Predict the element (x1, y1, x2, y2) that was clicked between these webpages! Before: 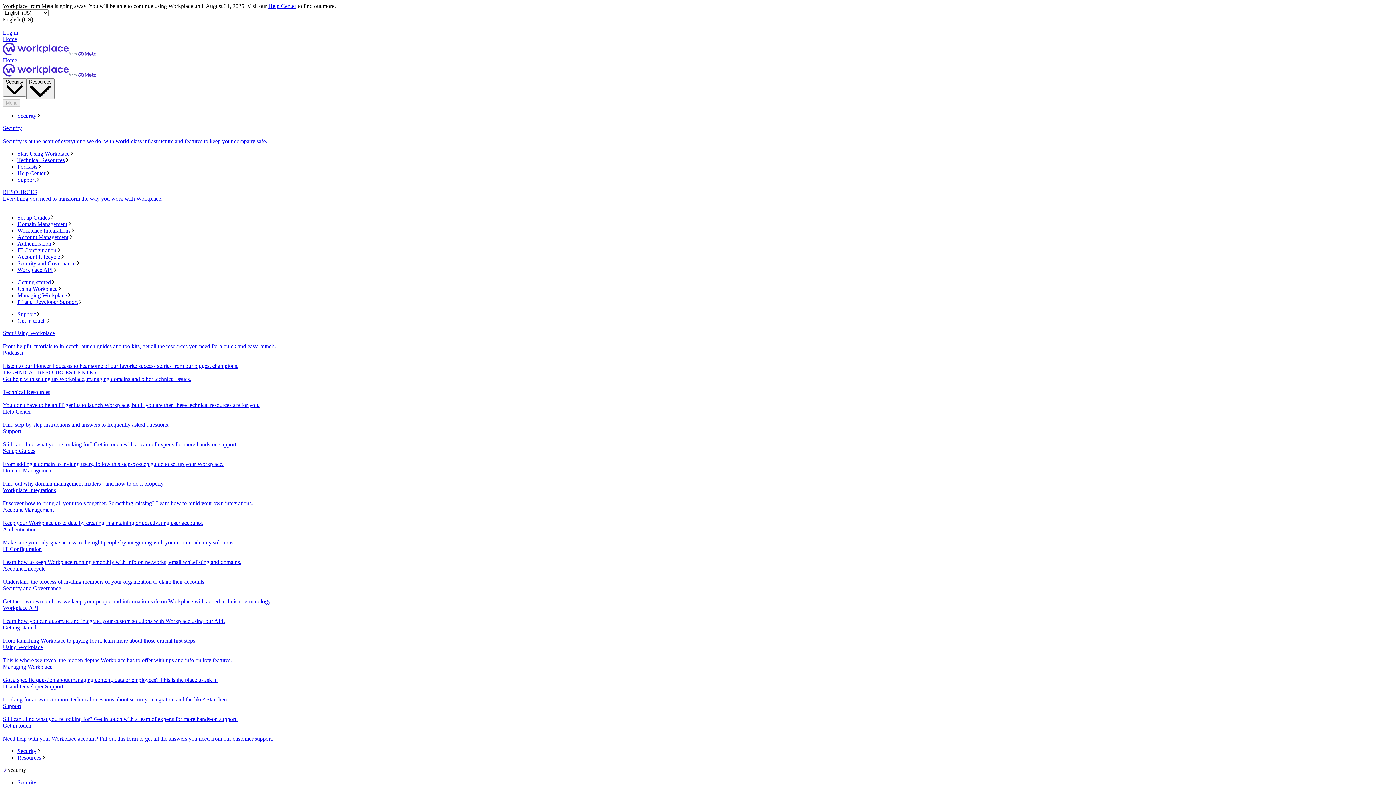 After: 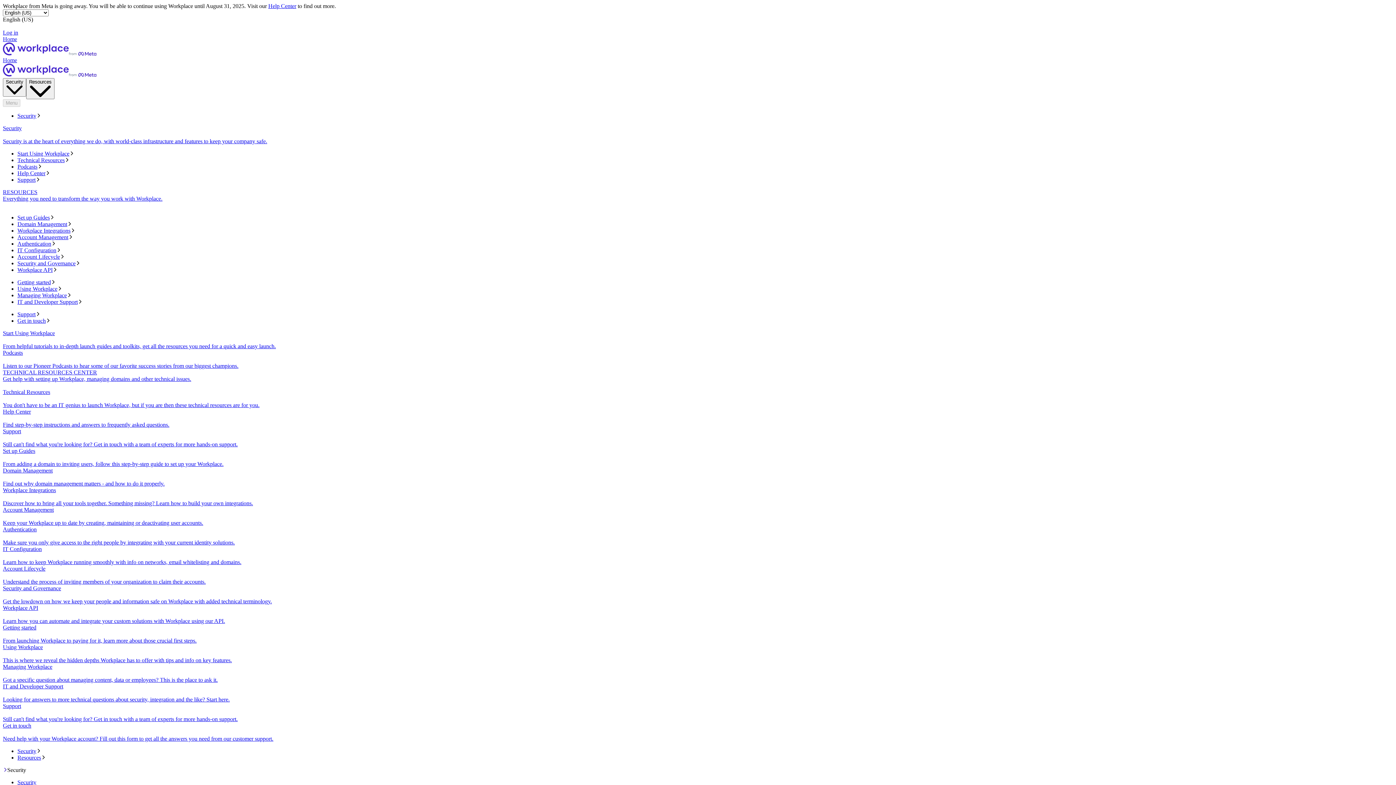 Action: label: Domain Management bbox: (17, 221, 1393, 227)